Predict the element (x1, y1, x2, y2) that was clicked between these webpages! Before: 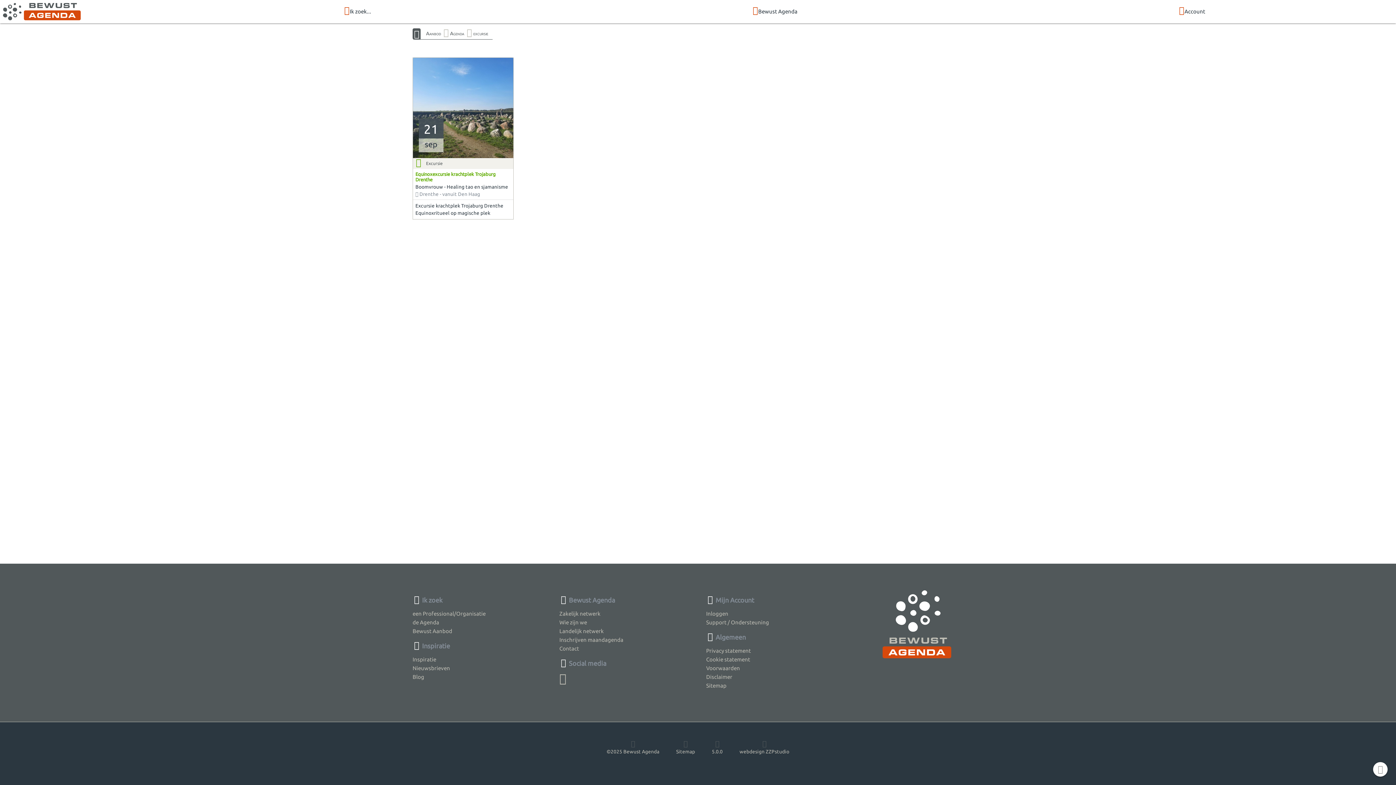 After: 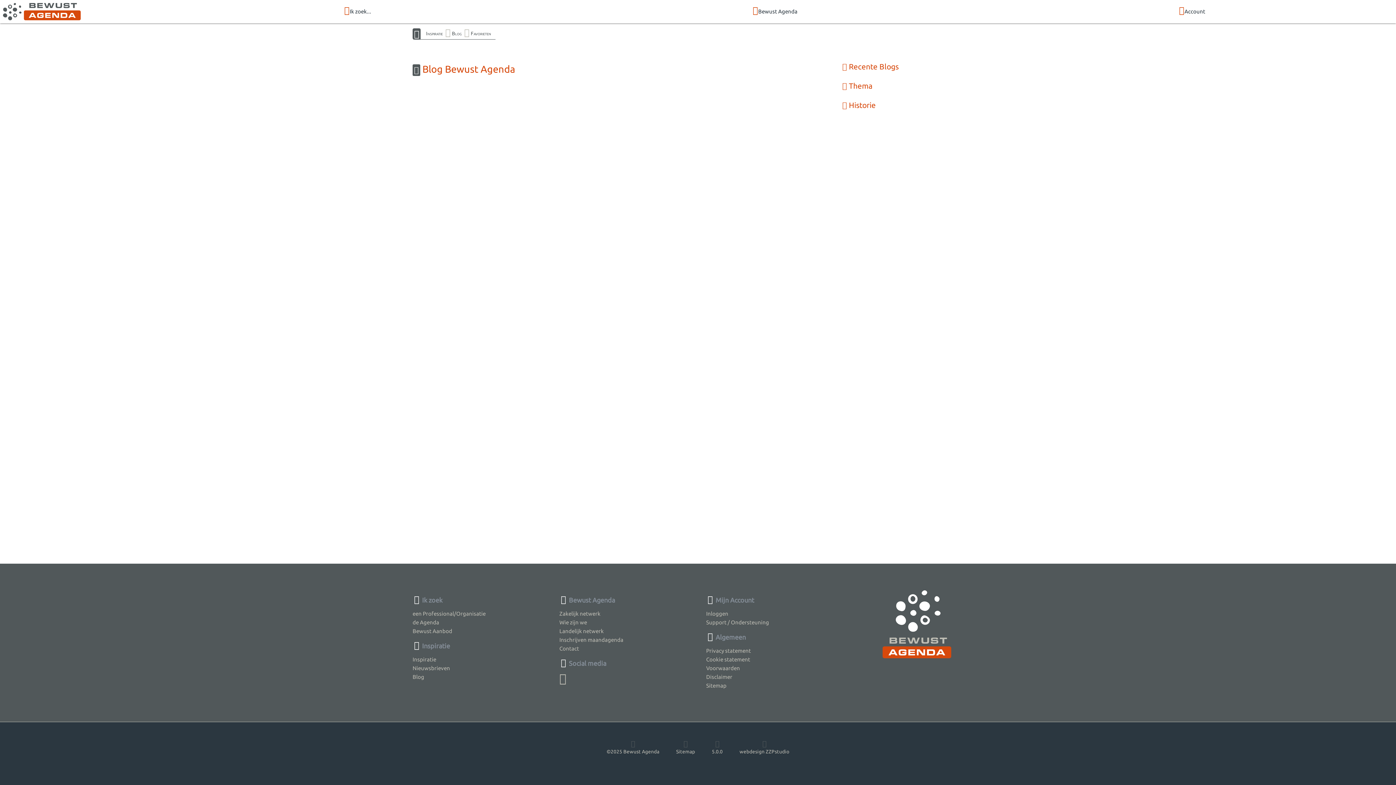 Action: label: Blog bbox: (412, 674, 424, 680)